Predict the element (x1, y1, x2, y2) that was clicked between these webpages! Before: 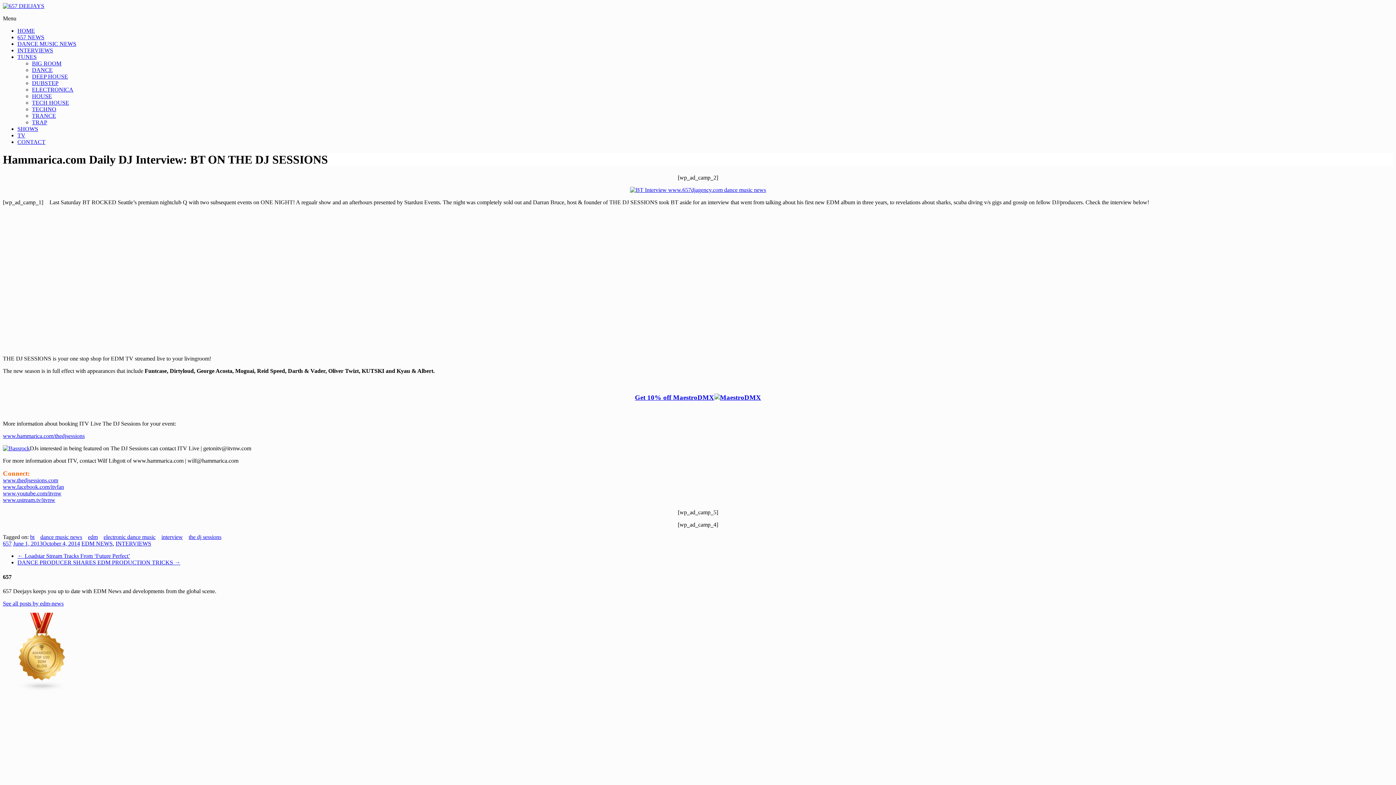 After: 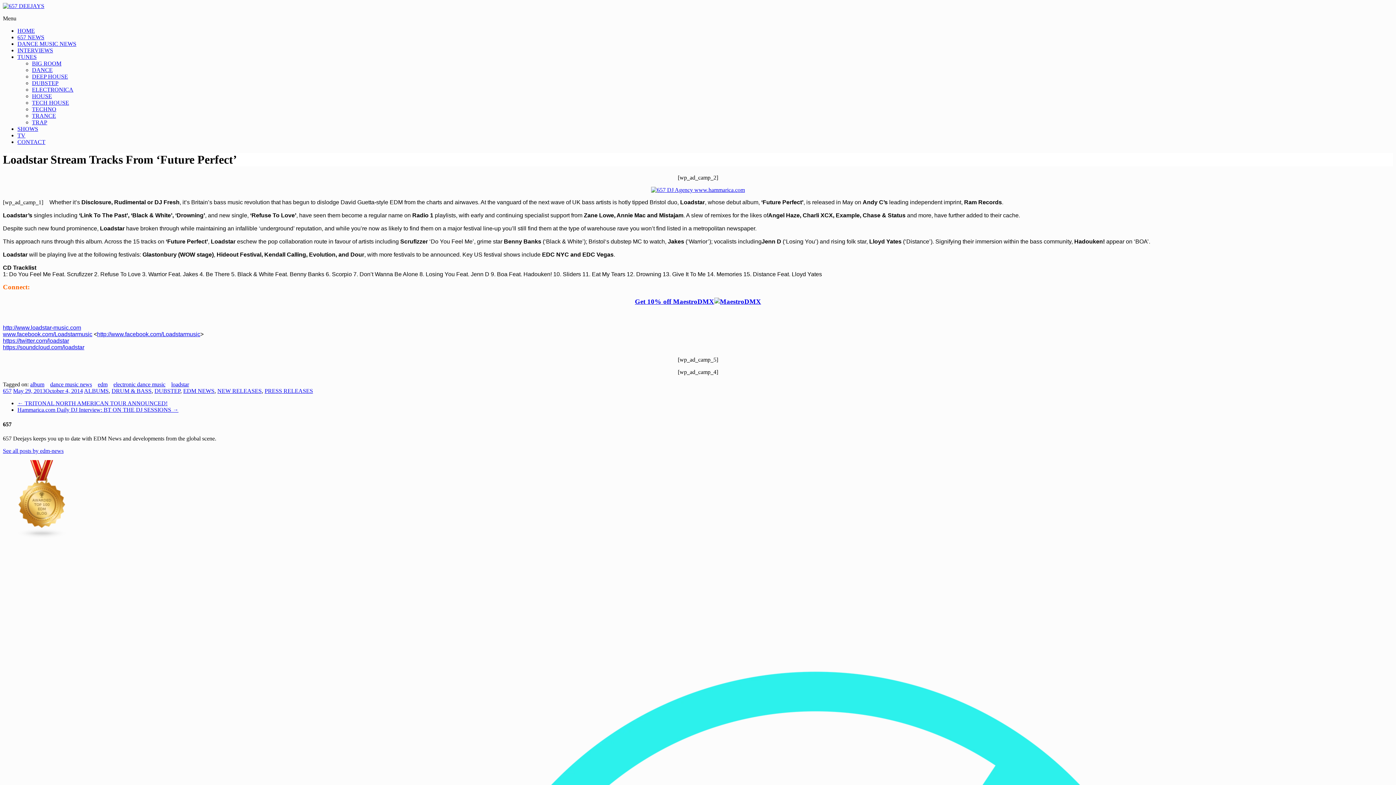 Action: label: ← Loadstar Stream Tracks From ‘Future Perfect’ bbox: (17, 553, 130, 559)